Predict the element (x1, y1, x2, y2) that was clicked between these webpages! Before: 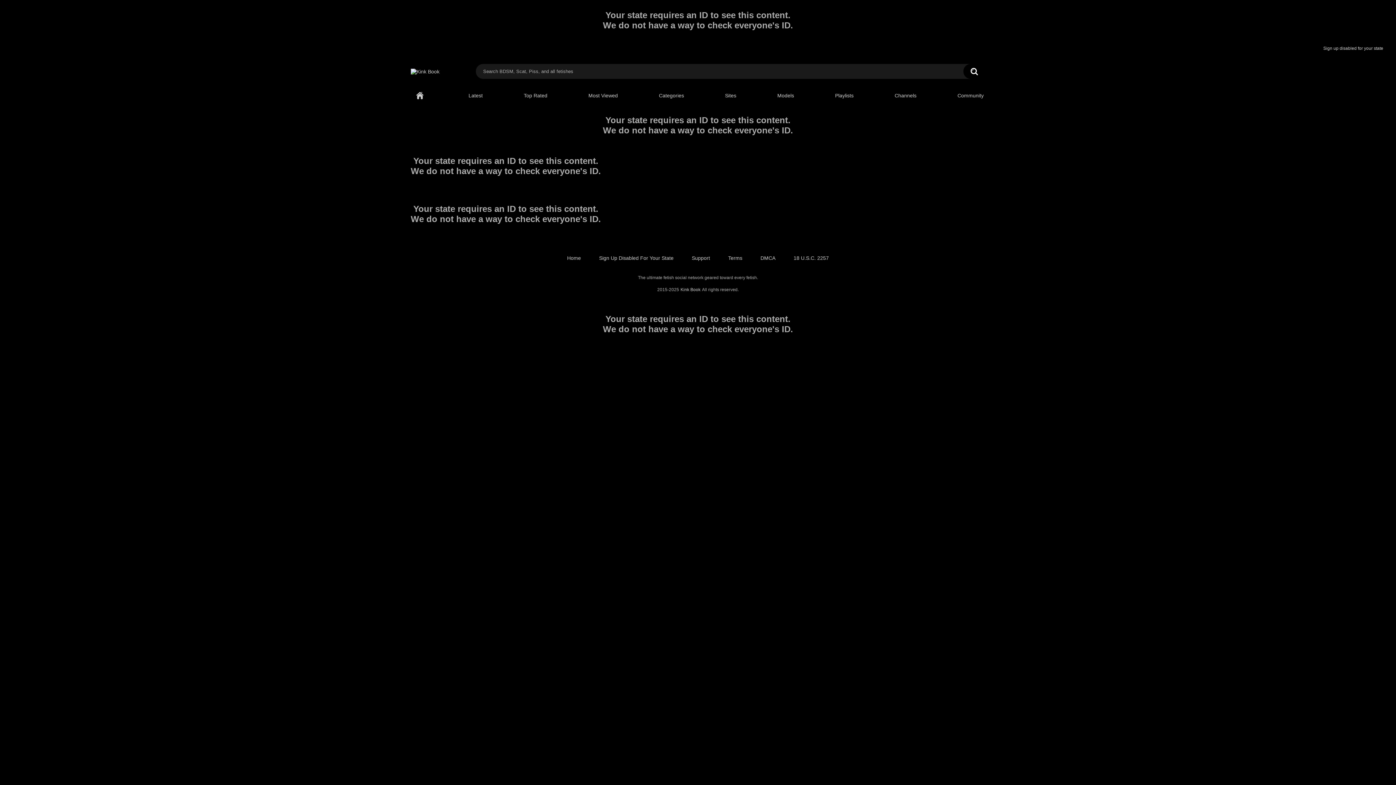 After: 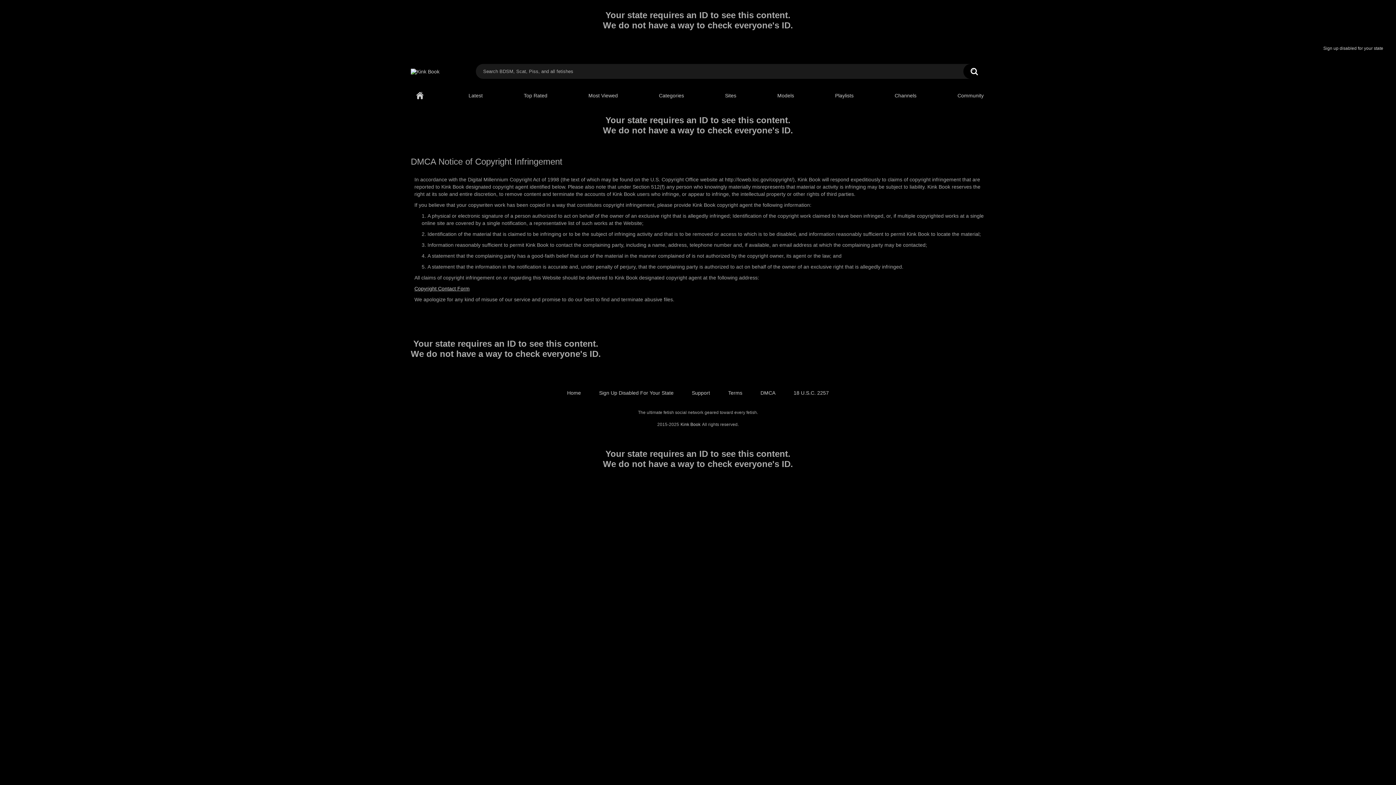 Action: label: DMCA bbox: (753, 252, 782, 263)